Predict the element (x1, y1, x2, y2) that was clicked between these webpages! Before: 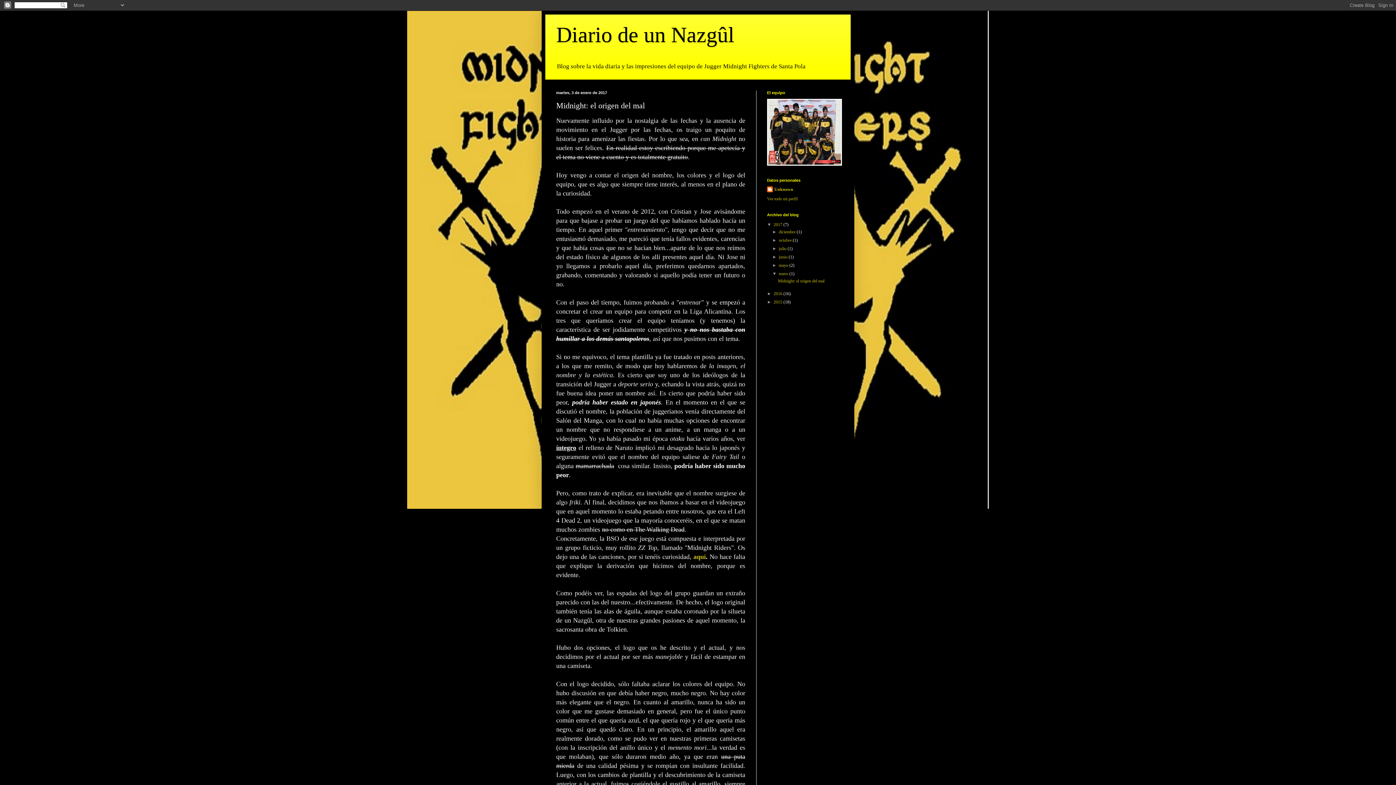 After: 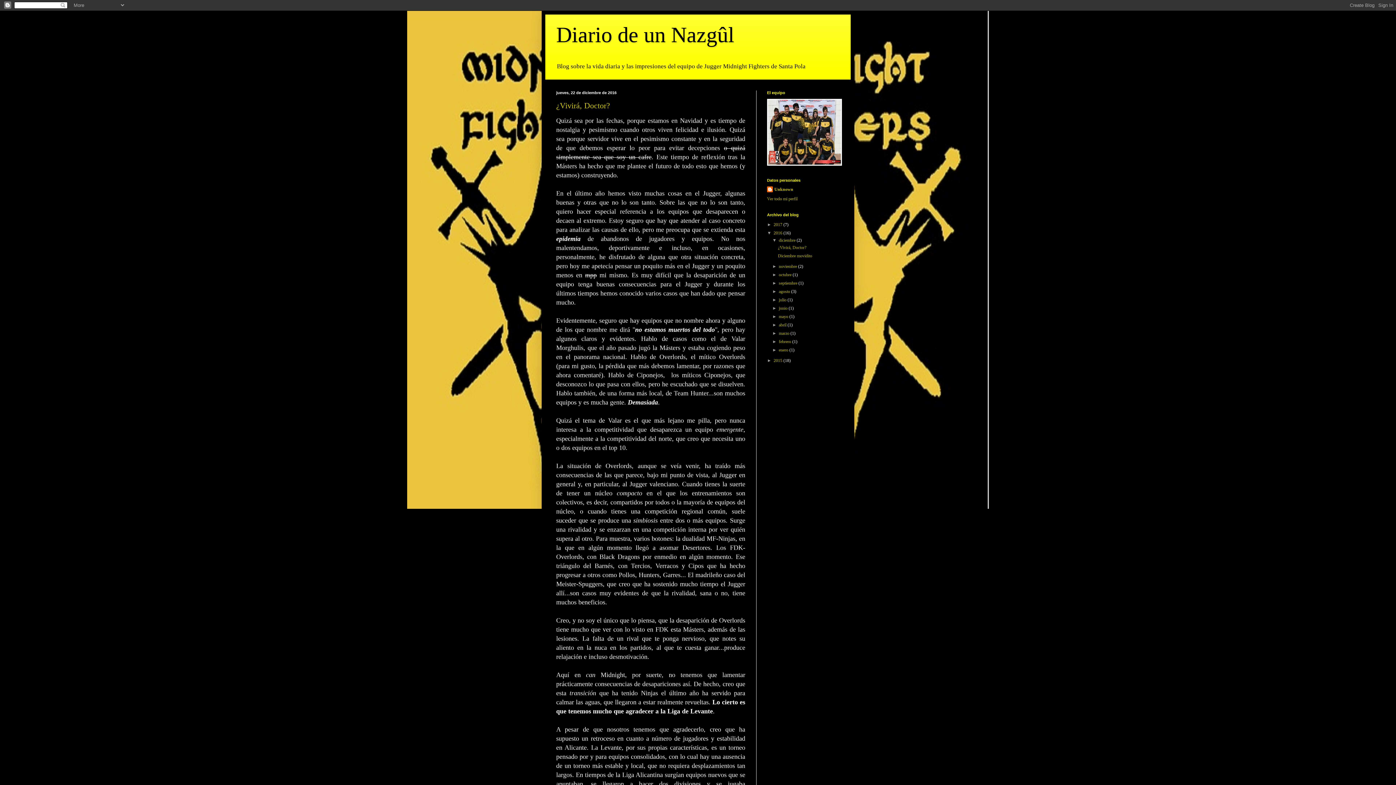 Action: bbox: (773, 291, 783, 296) label: 2016 